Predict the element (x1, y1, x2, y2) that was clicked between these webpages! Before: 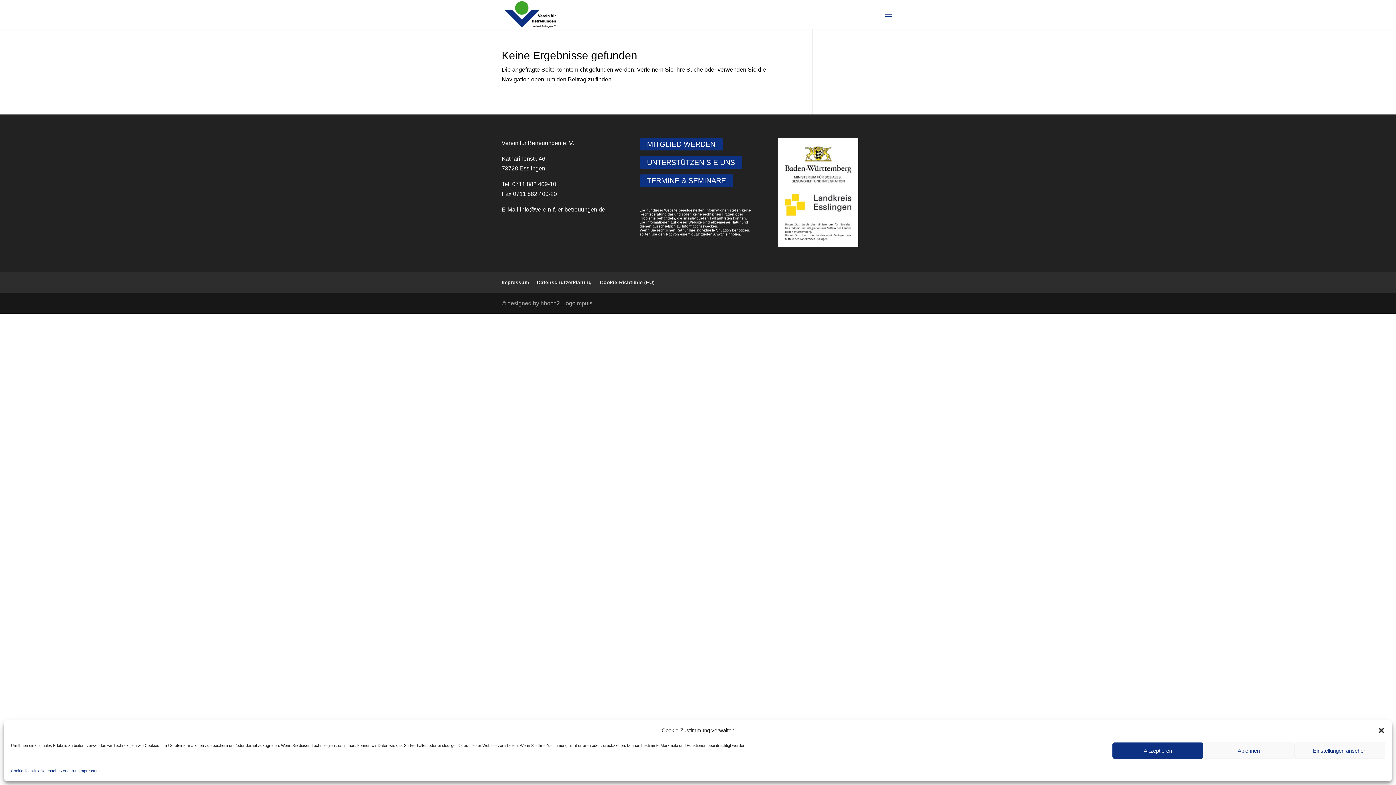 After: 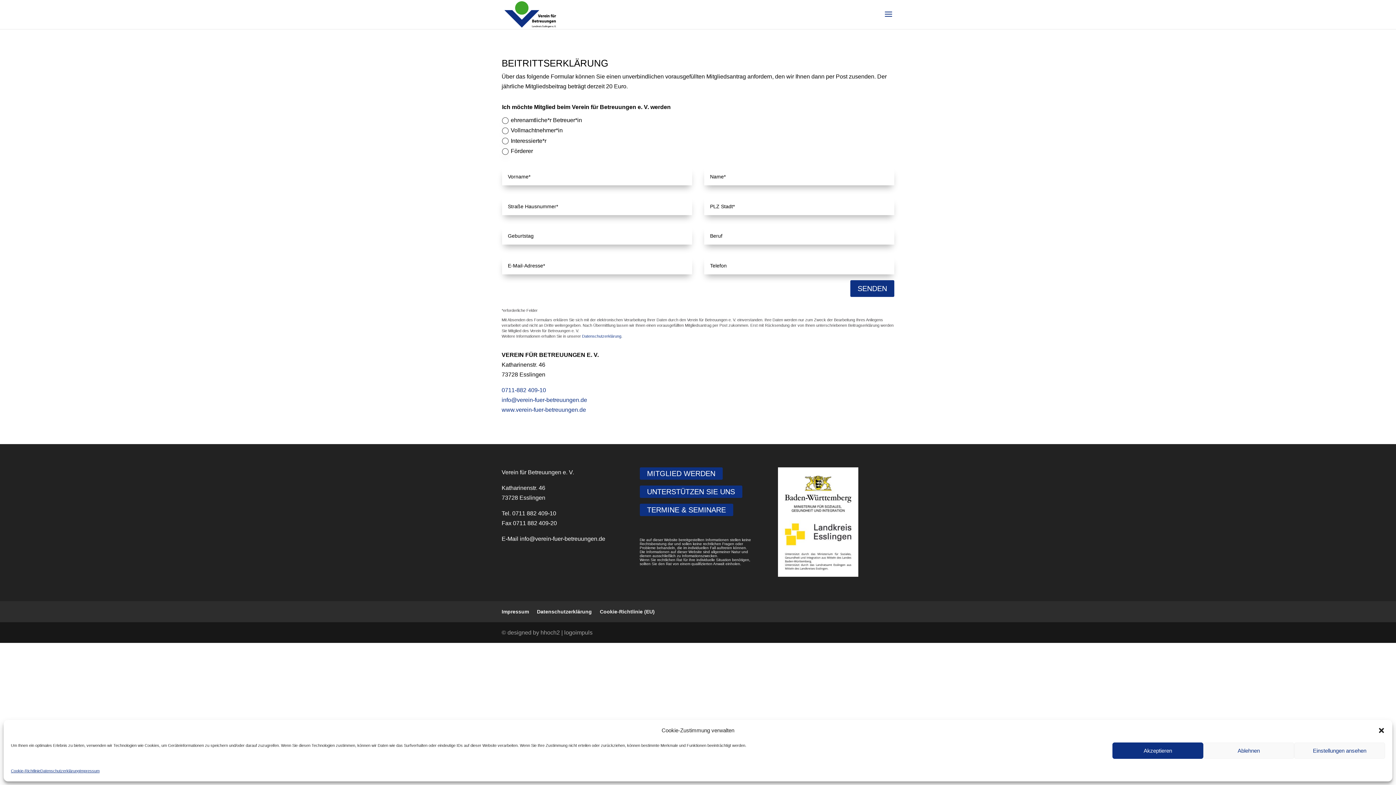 Action: bbox: (639, 138, 722, 150) label: MITGLIED WERDEN